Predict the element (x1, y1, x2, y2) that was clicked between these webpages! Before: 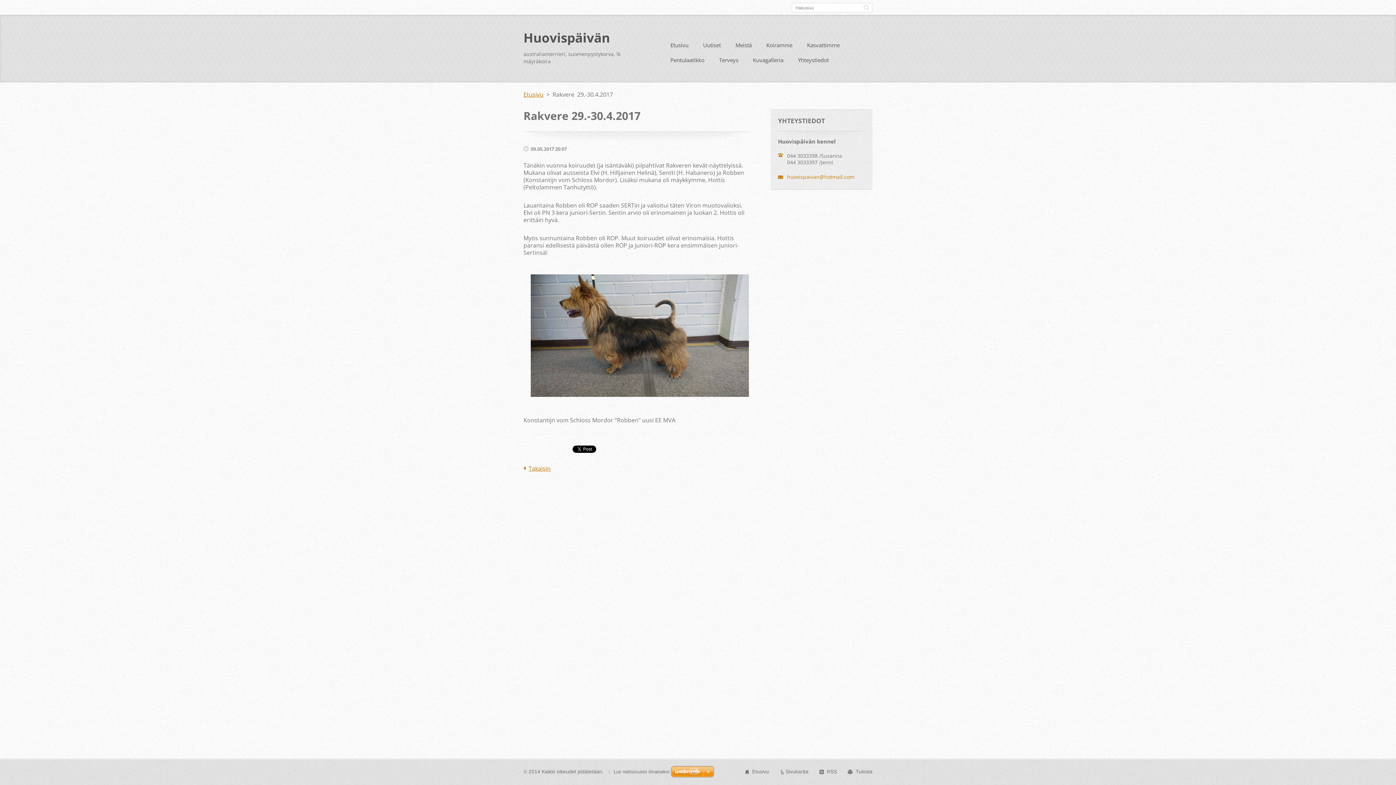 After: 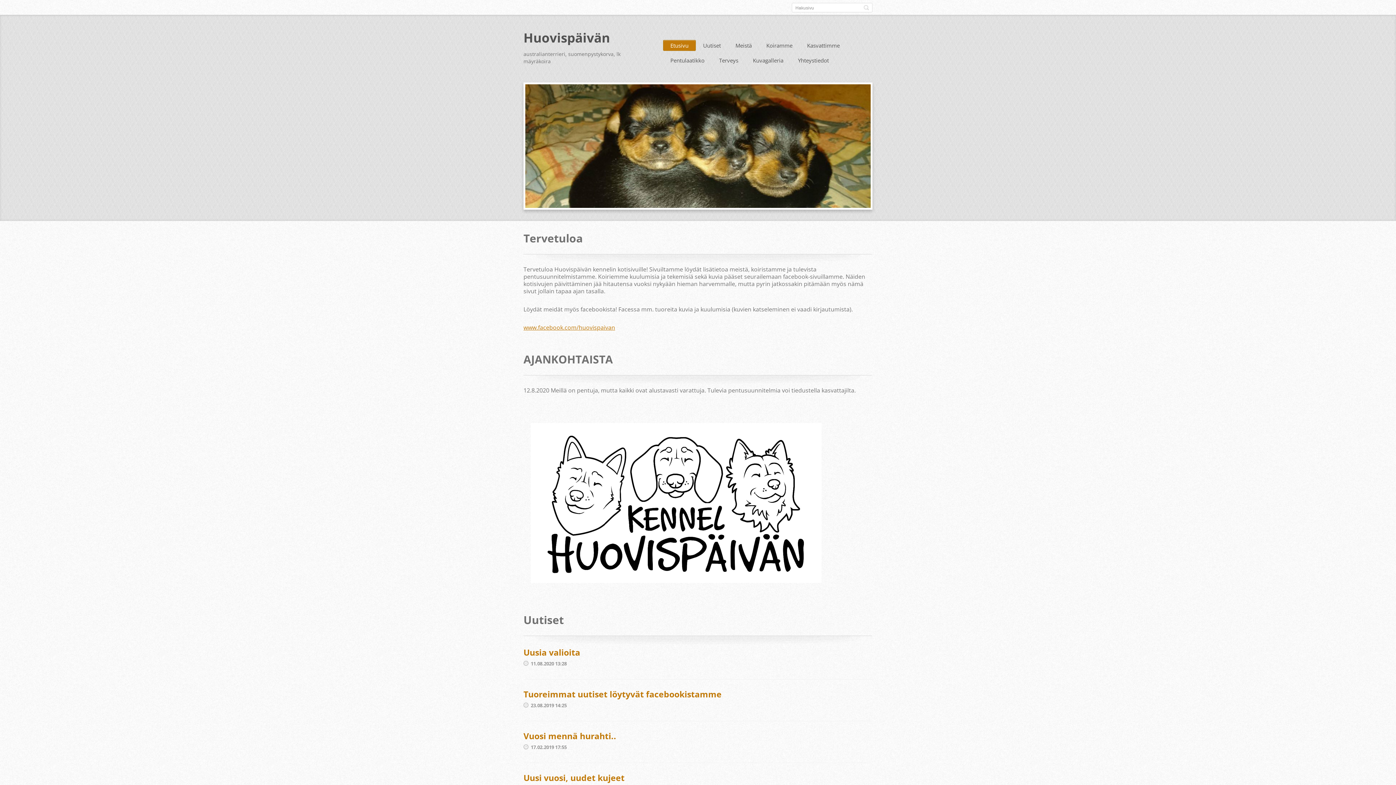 Action: label: Etusivu bbox: (752, 769, 769, 774)